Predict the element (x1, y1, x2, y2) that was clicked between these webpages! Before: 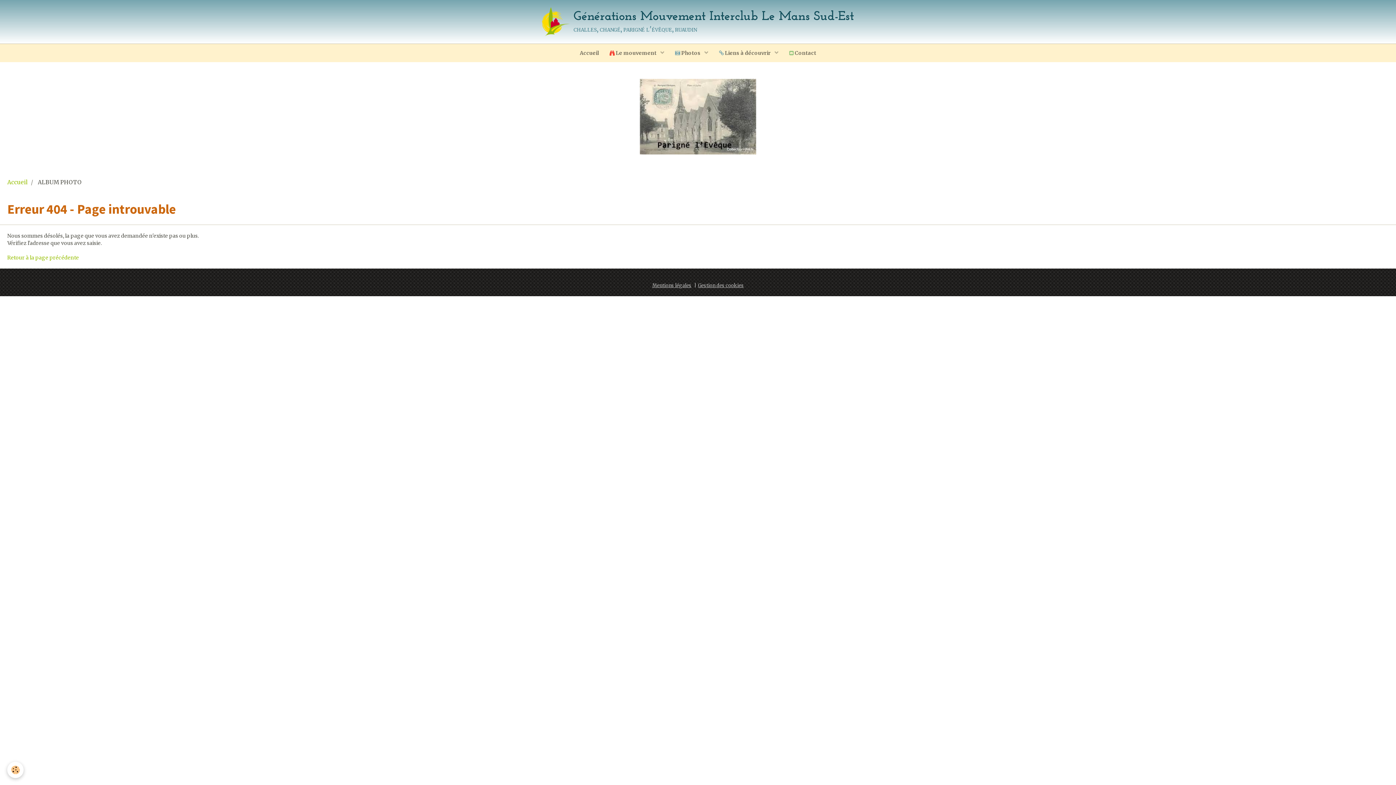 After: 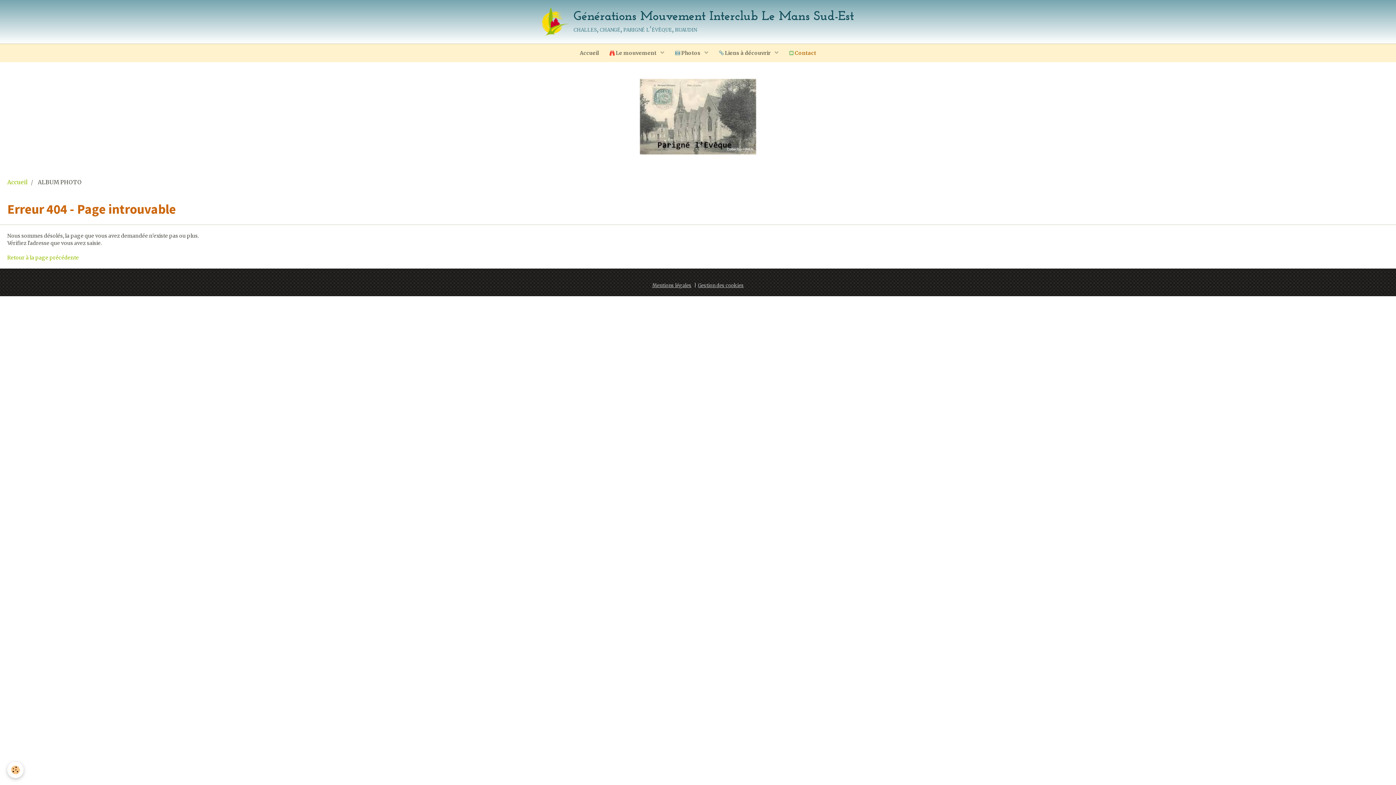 Action: label:  Contact bbox: (784, 44, 821, 62)